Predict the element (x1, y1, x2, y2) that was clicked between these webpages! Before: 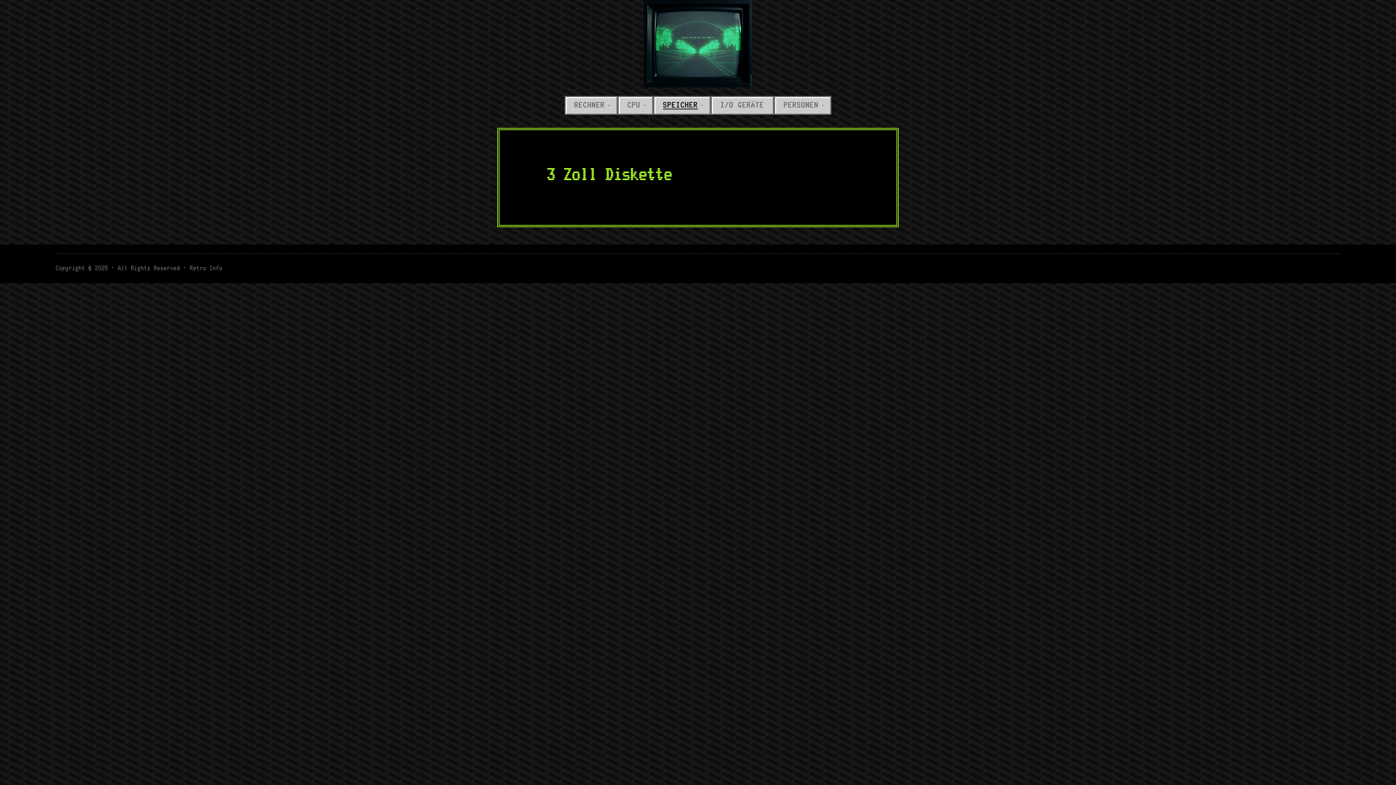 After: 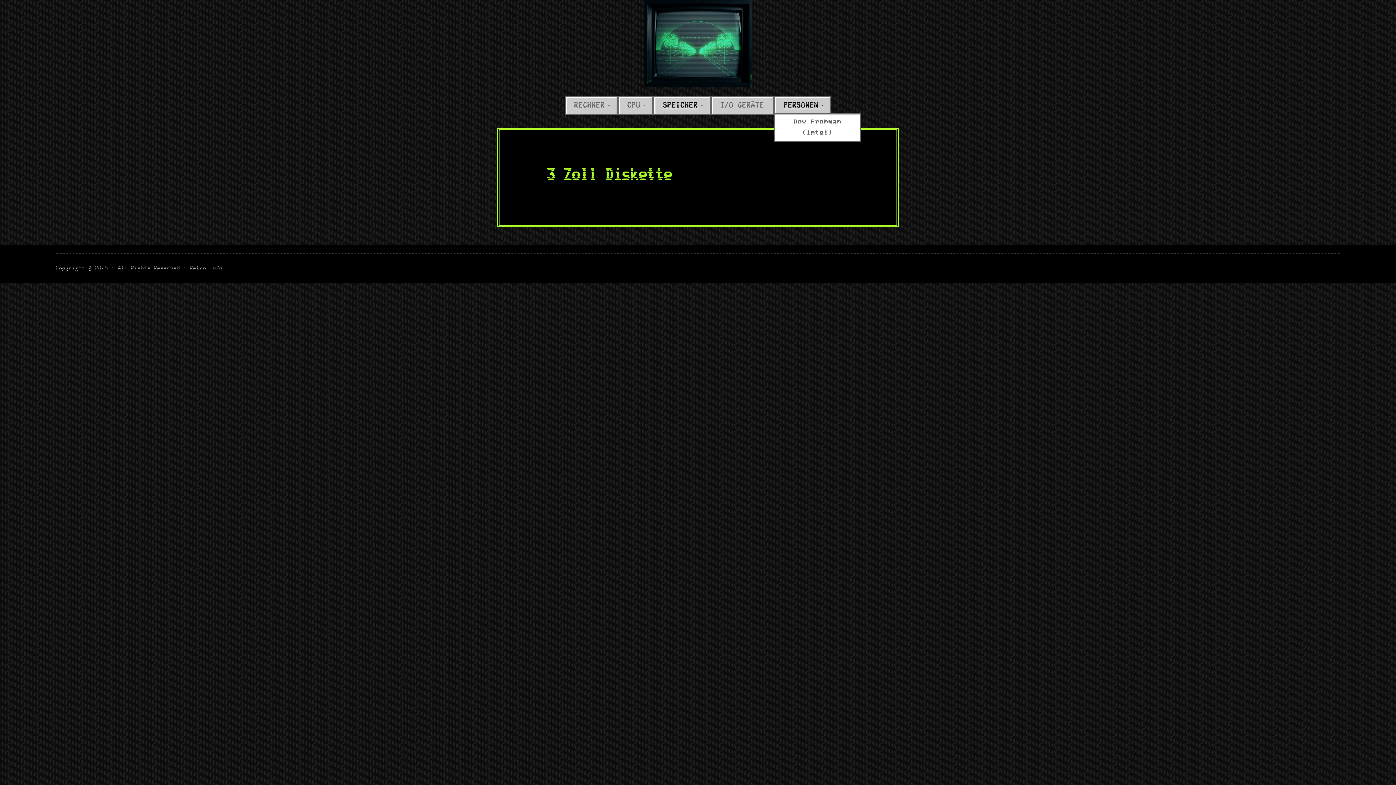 Action: bbox: (774, 96, 831, 114) label: PERSONEN